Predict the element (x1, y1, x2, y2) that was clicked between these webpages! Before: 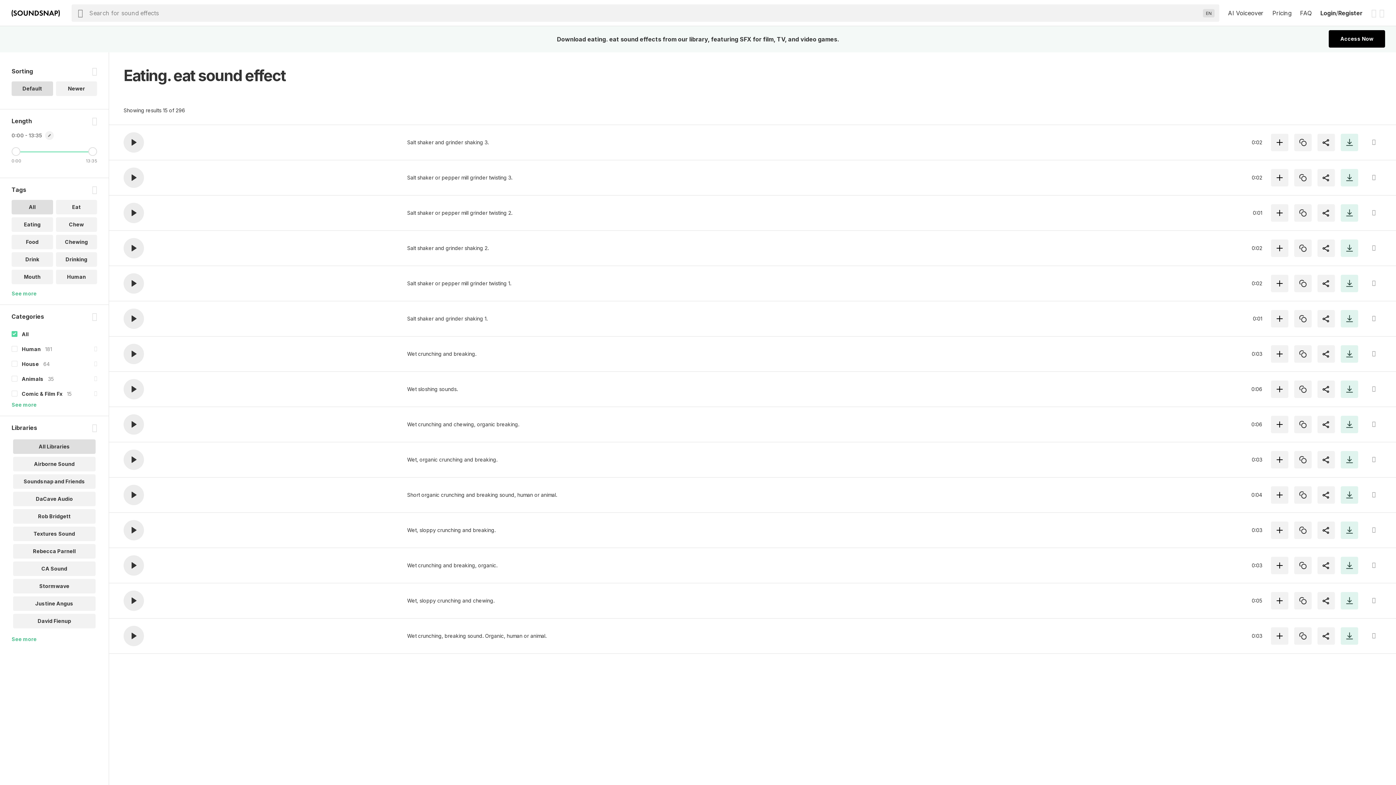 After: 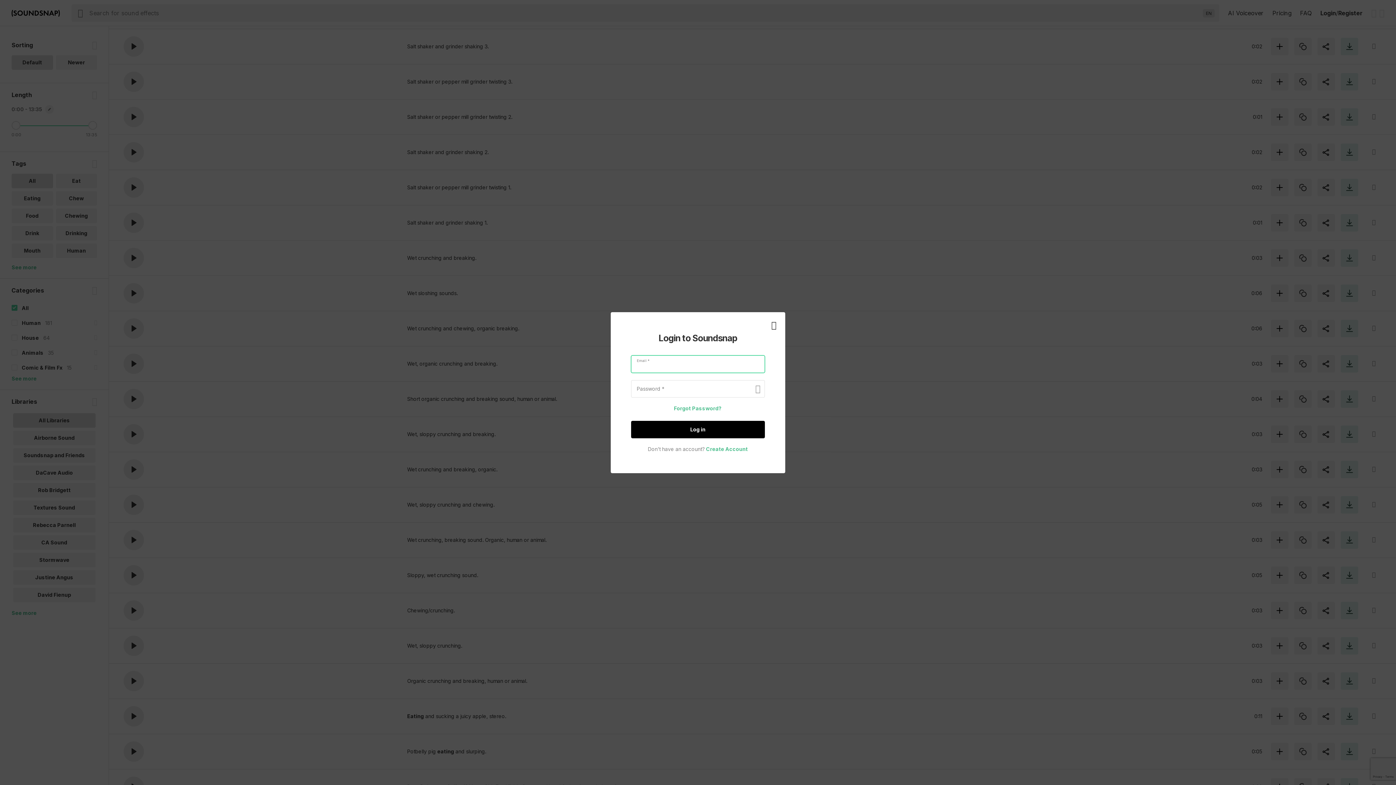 Action: bbox: (1271, 345, 1288, 362)